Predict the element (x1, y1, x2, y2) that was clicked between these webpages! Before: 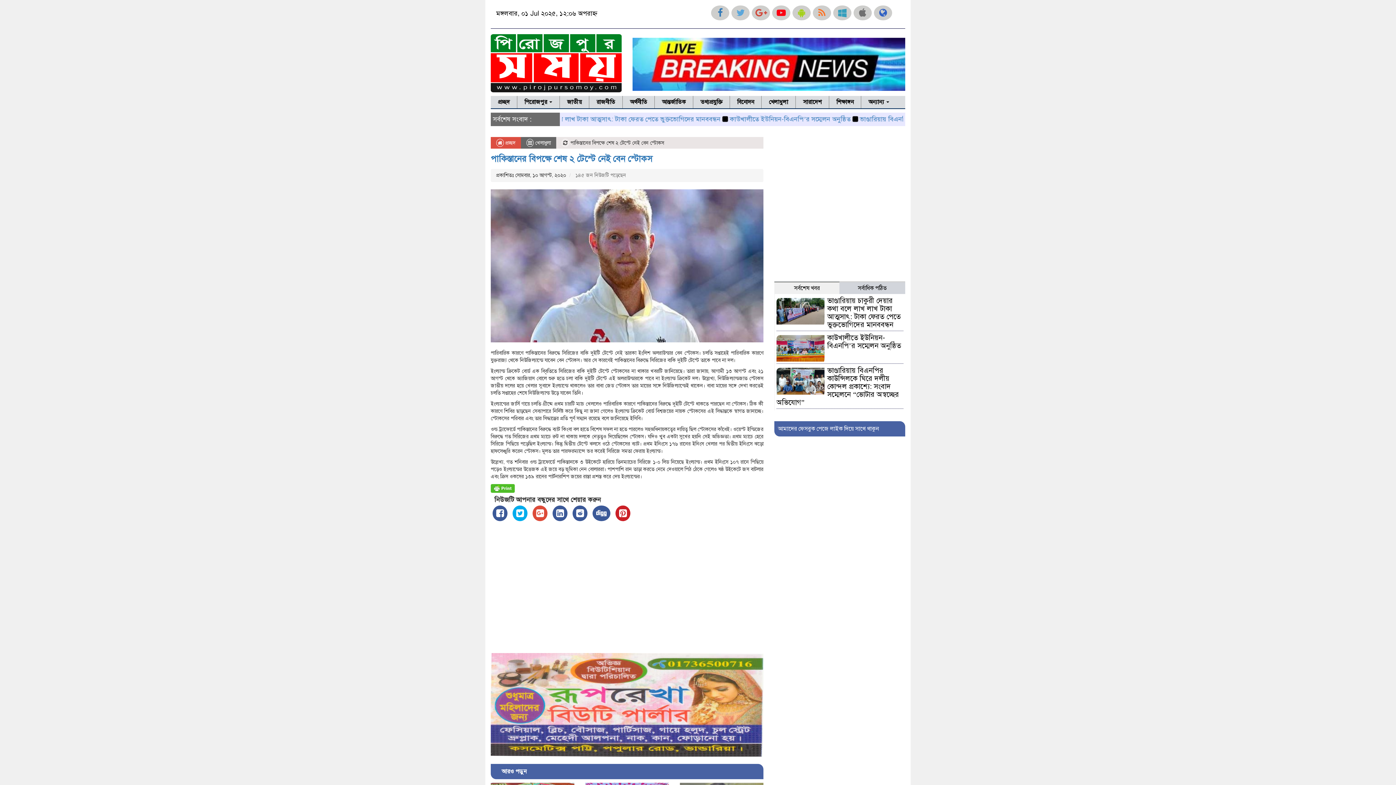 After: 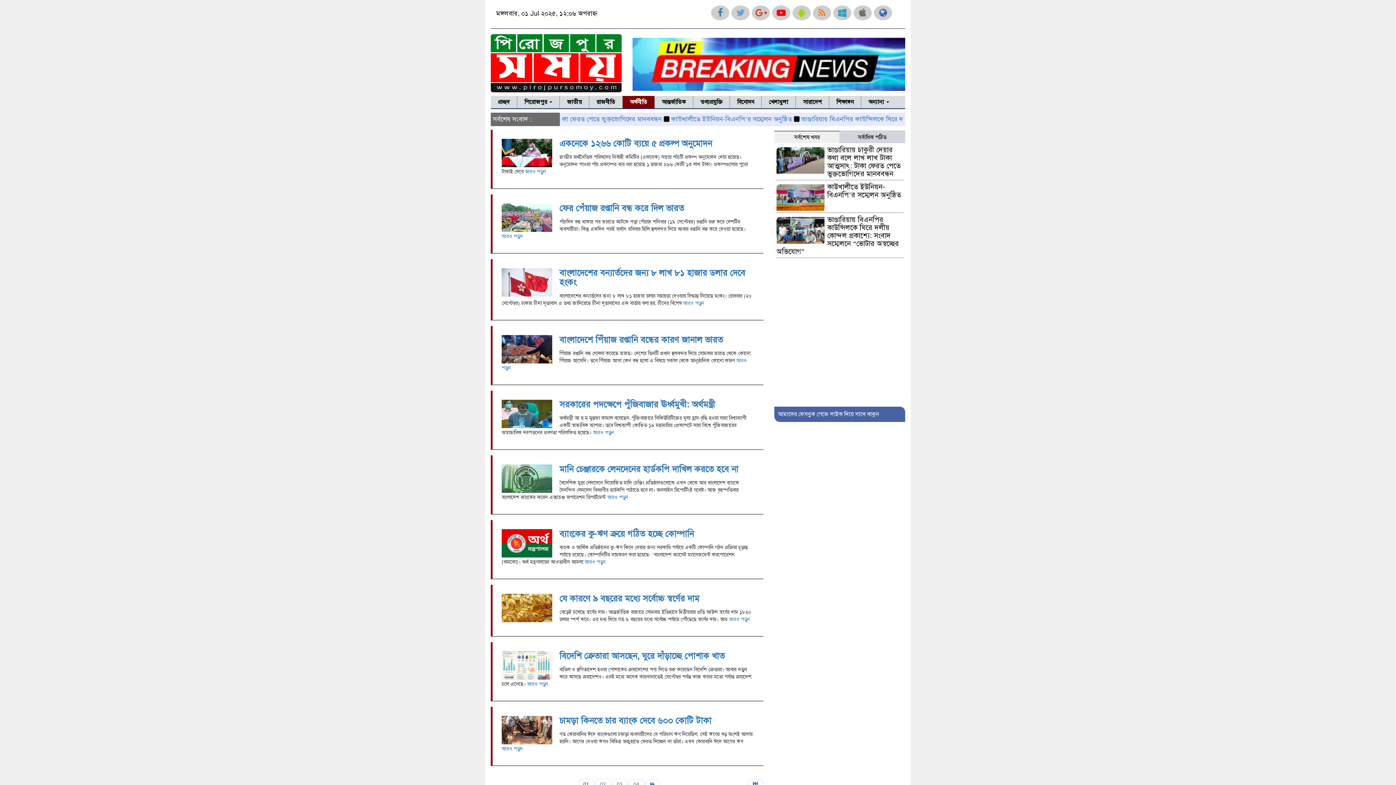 Action: bbox: (622, 95, 654, 108) label: অর্থনীতি